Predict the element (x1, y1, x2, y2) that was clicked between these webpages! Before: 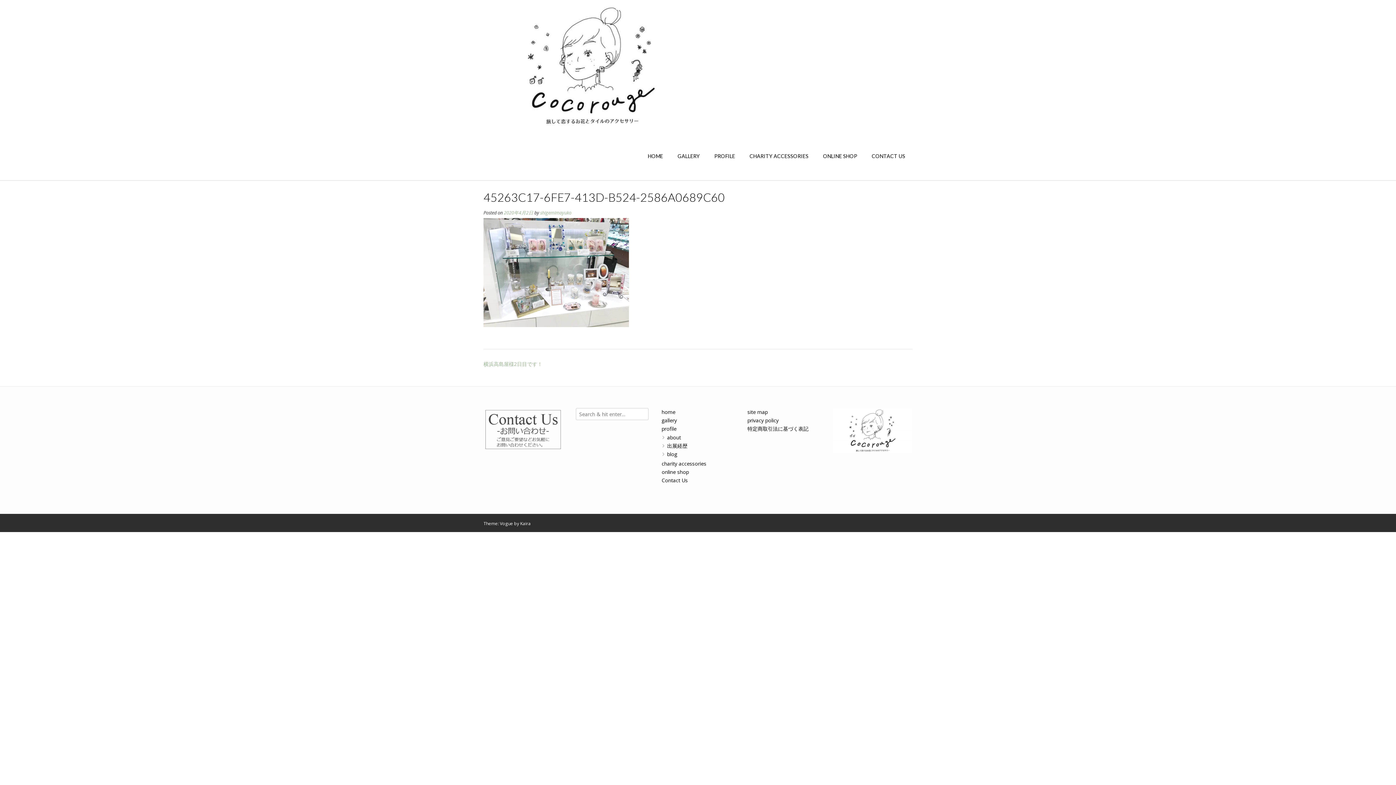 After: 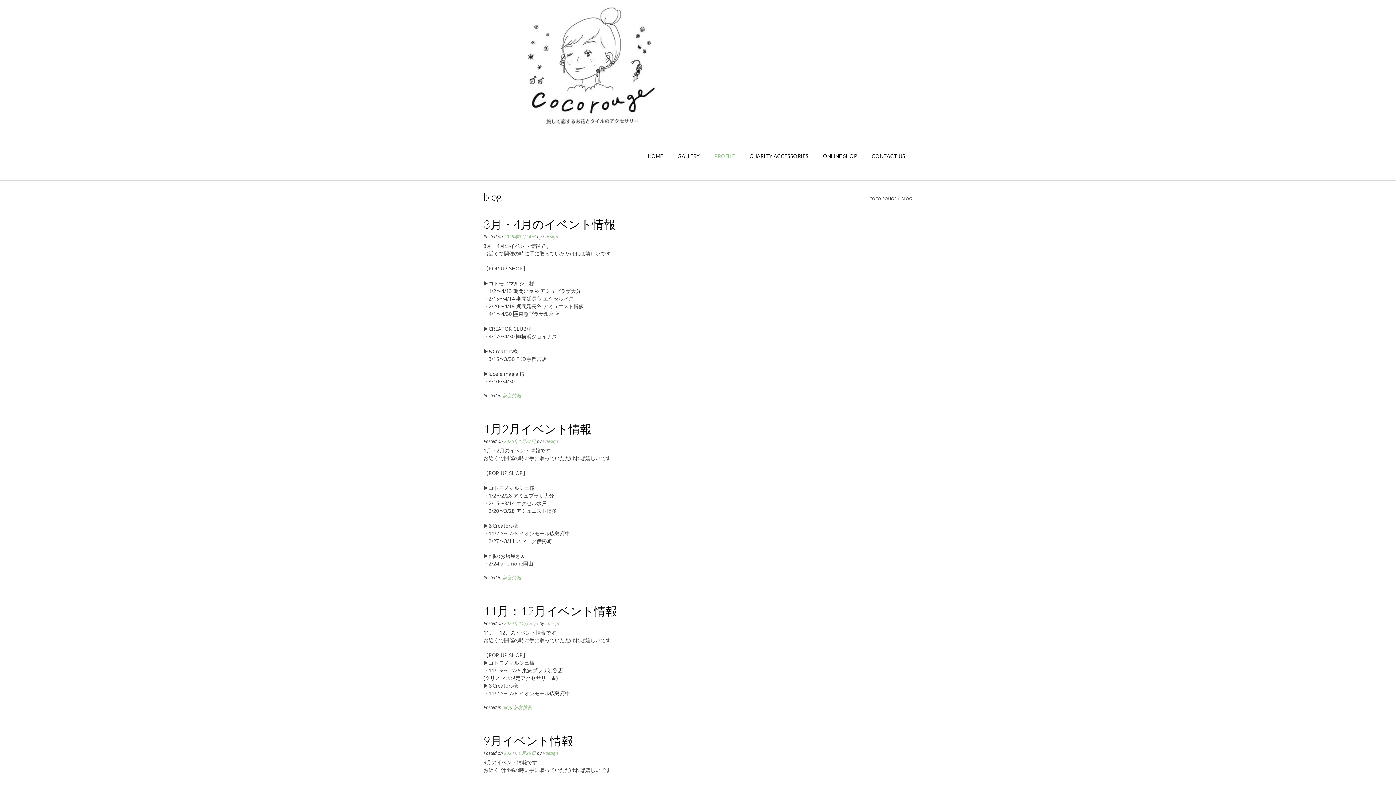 Action: bbox: (667, 450, 734, 458) label: blog